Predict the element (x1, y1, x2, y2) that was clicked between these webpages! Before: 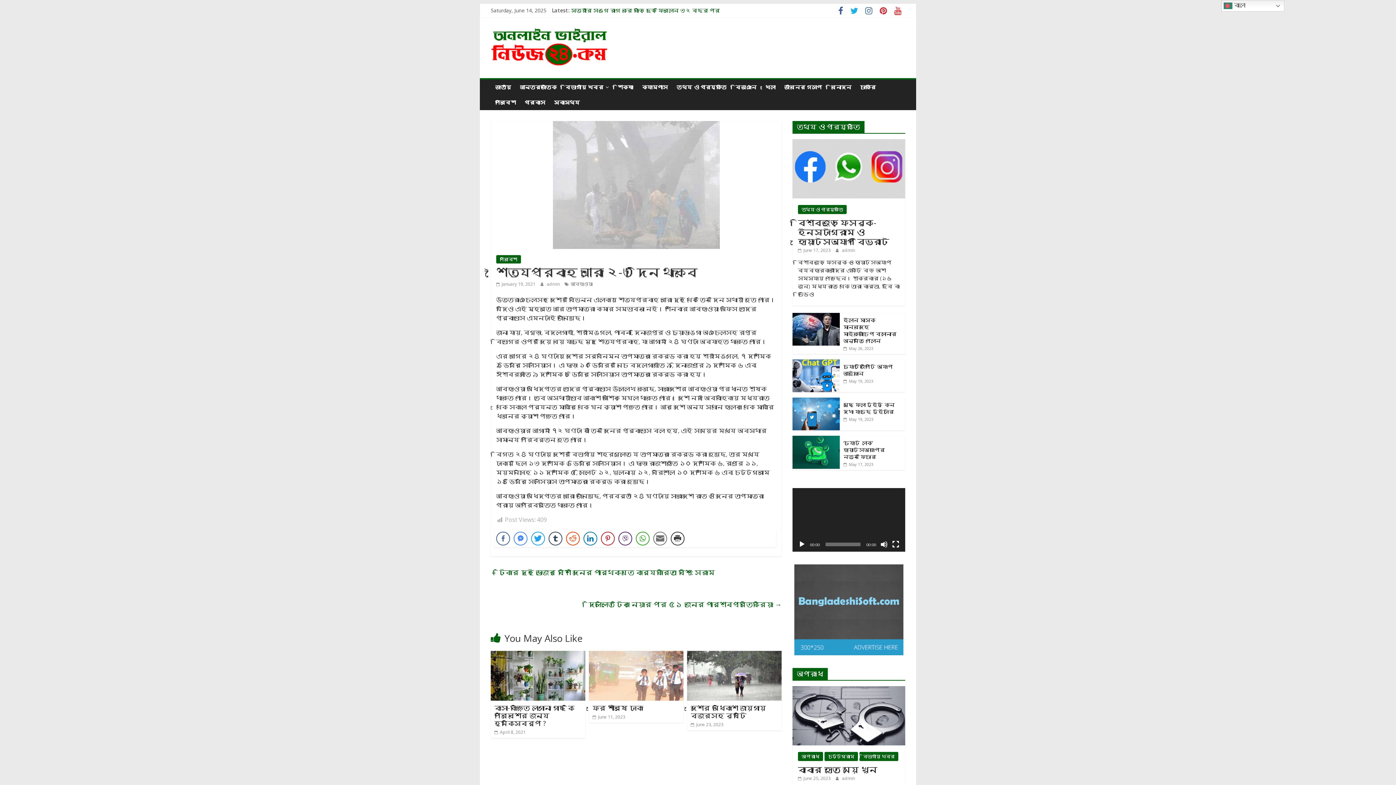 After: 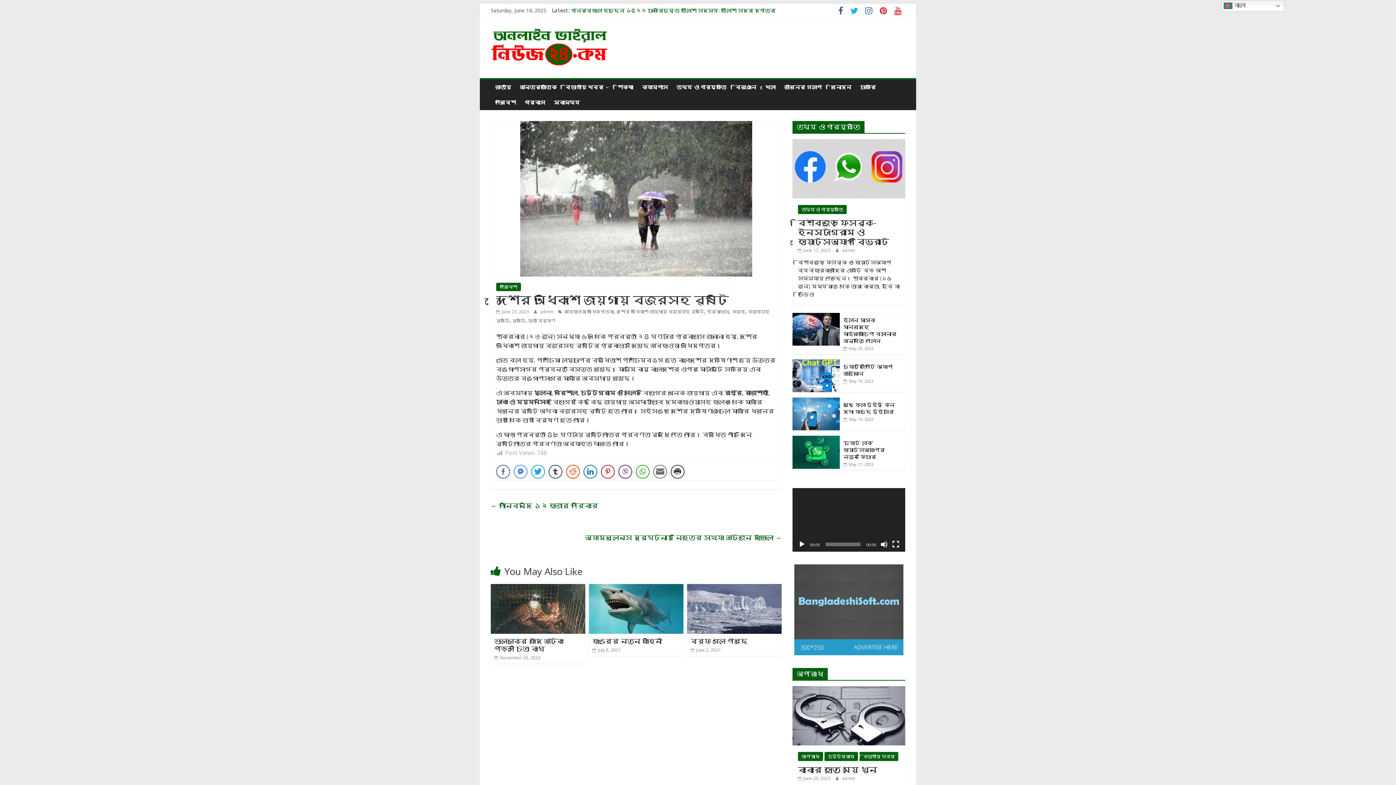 Action: bbox: (690, 721, 723, 727) label:  June 23, 2023